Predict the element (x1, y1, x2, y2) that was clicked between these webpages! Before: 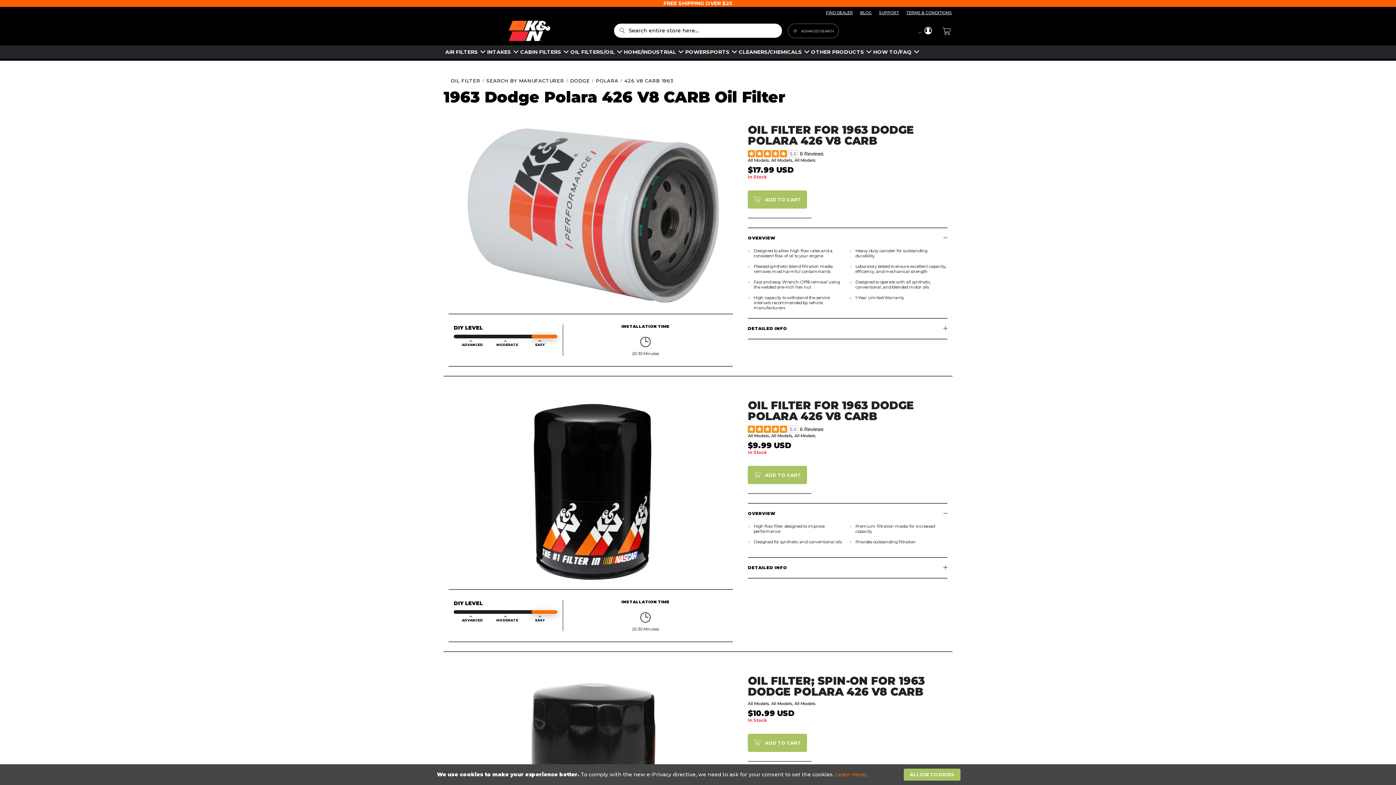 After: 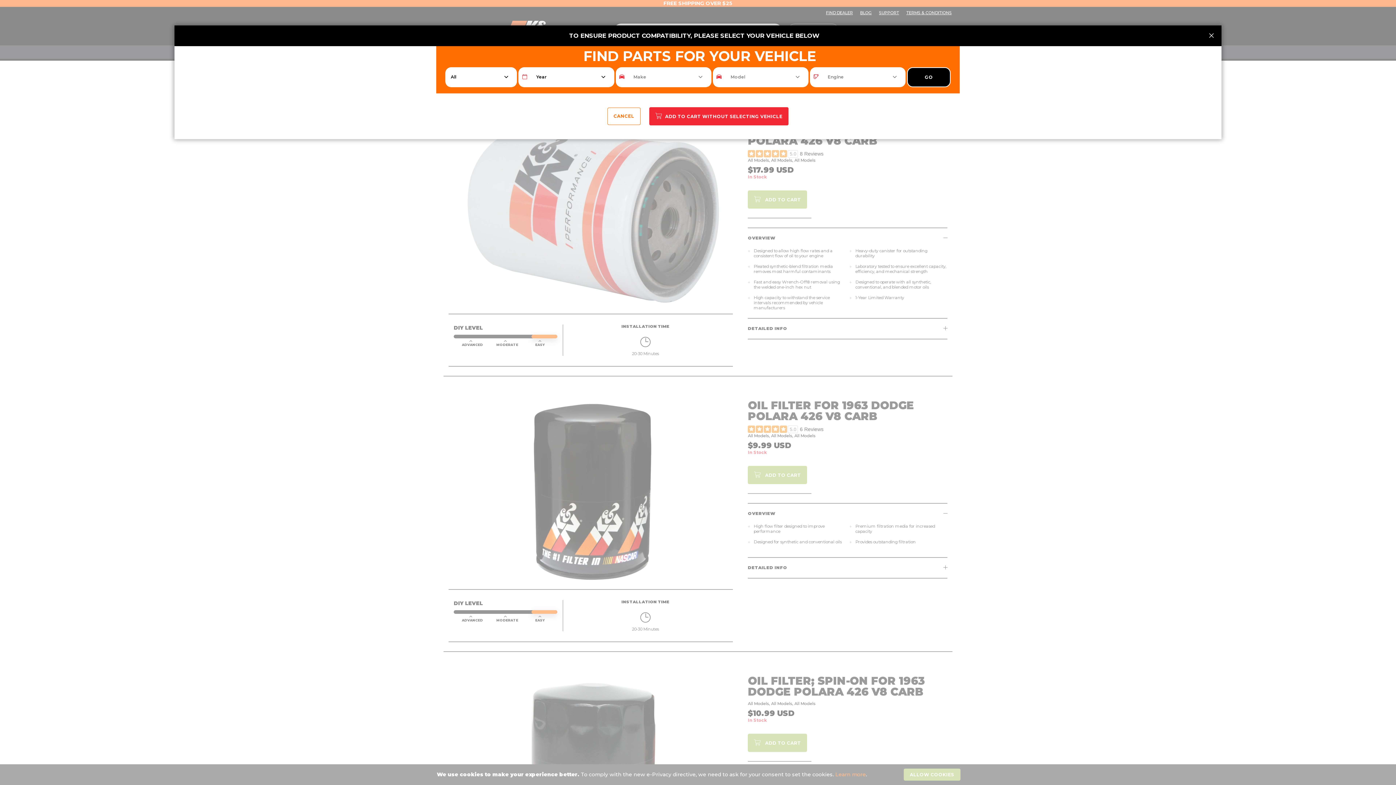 Action: bbox: (748, 466, 807, 484) label:  ADD TO CART